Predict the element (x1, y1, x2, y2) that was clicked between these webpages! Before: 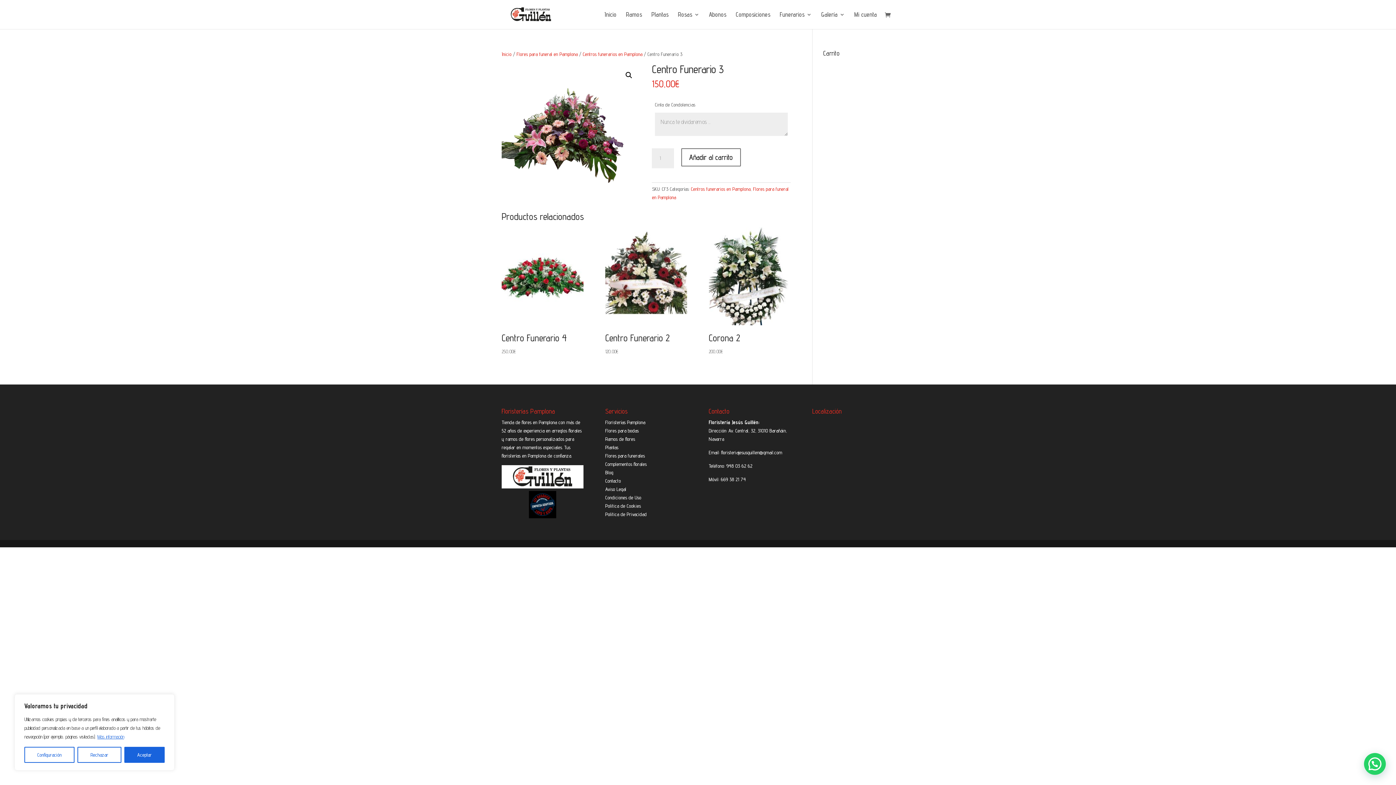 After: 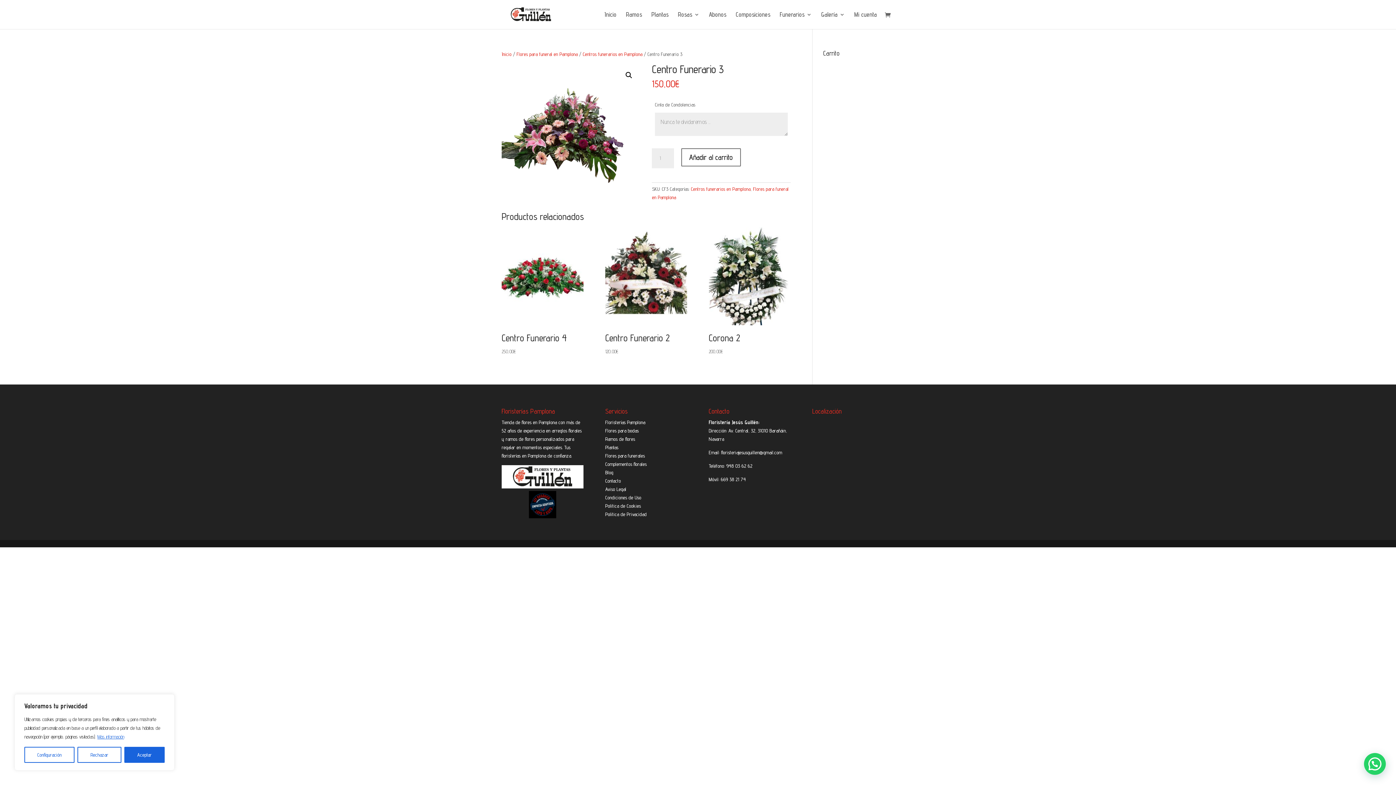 Action: label: 669 38 21 74 bbox: (720, 476, 746, 482)